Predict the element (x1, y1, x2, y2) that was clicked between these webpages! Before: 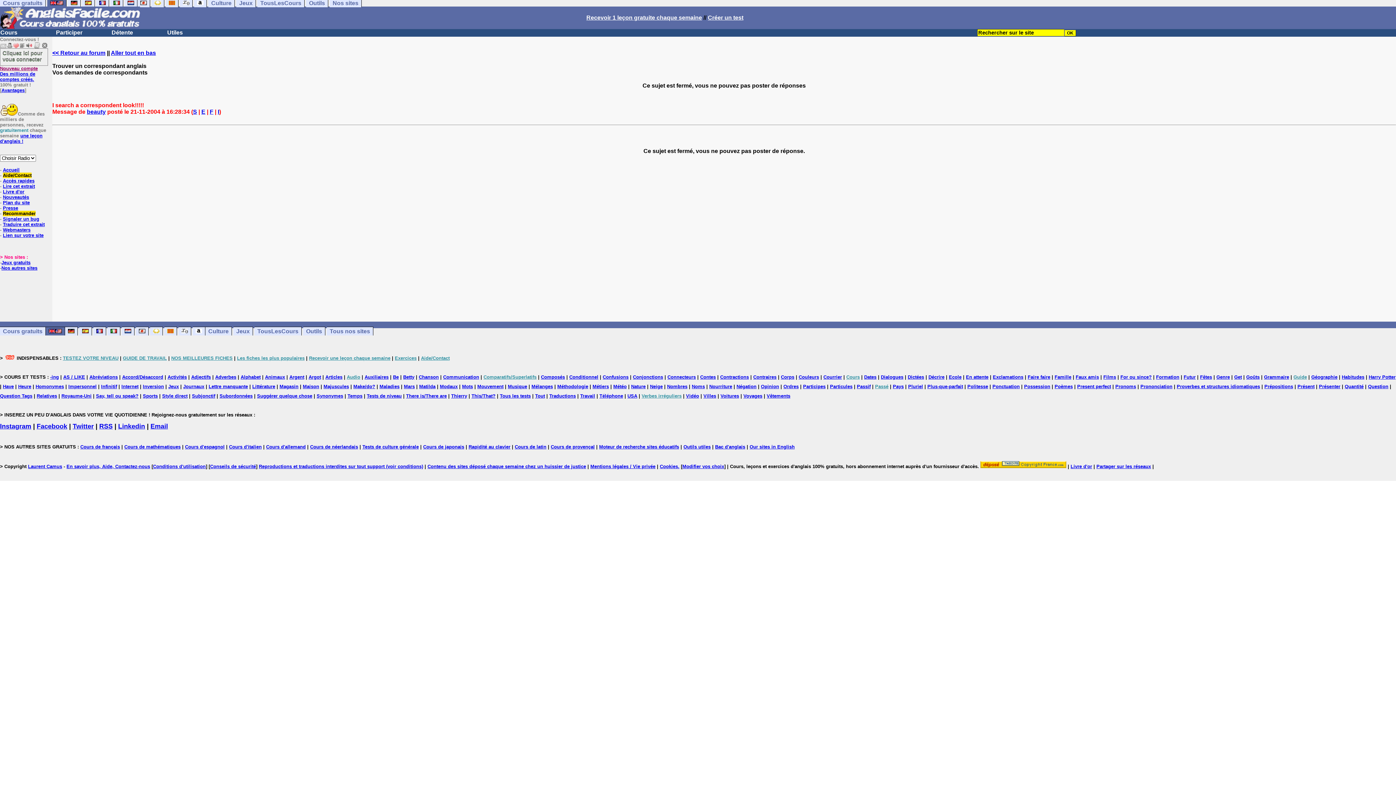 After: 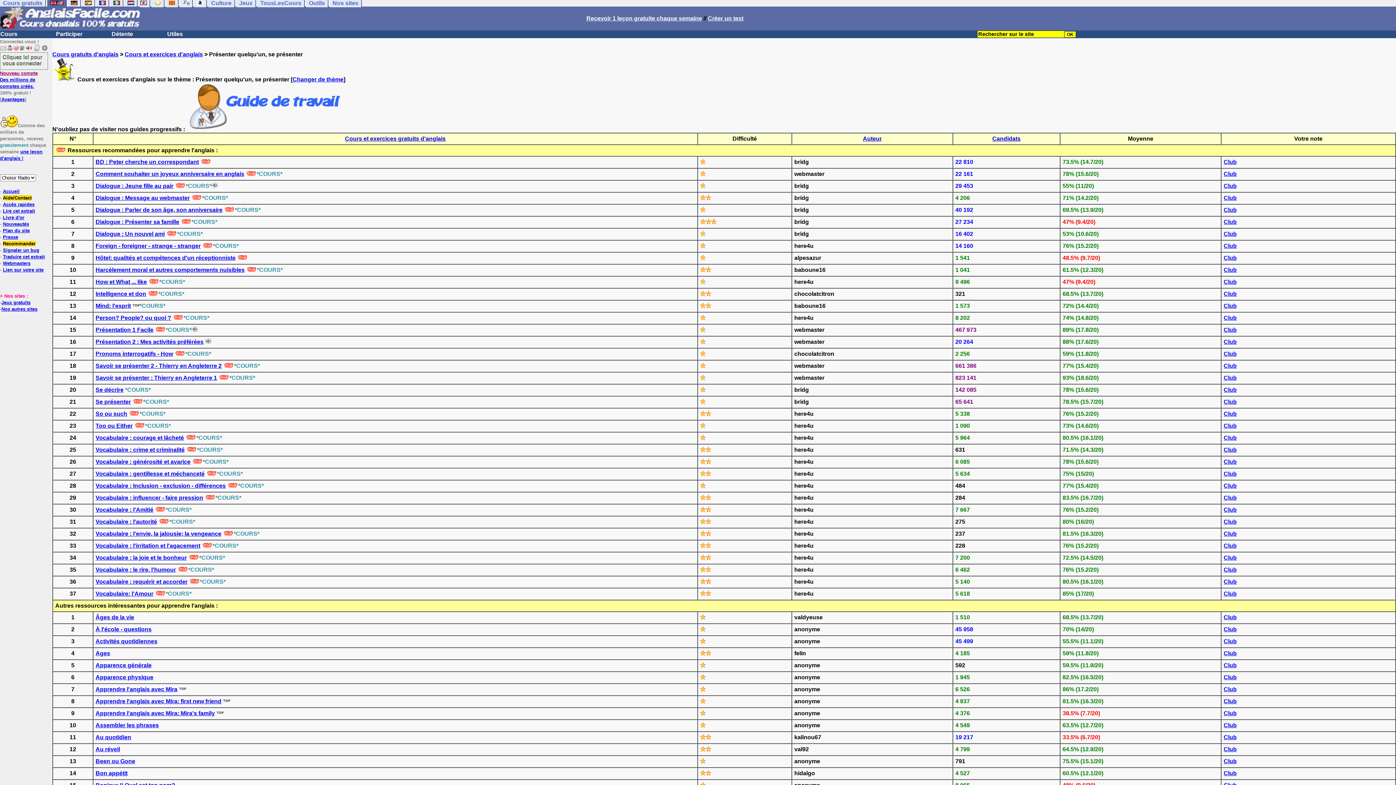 Action: label: Présenter bbox: (1319, 384, 1340, 389)